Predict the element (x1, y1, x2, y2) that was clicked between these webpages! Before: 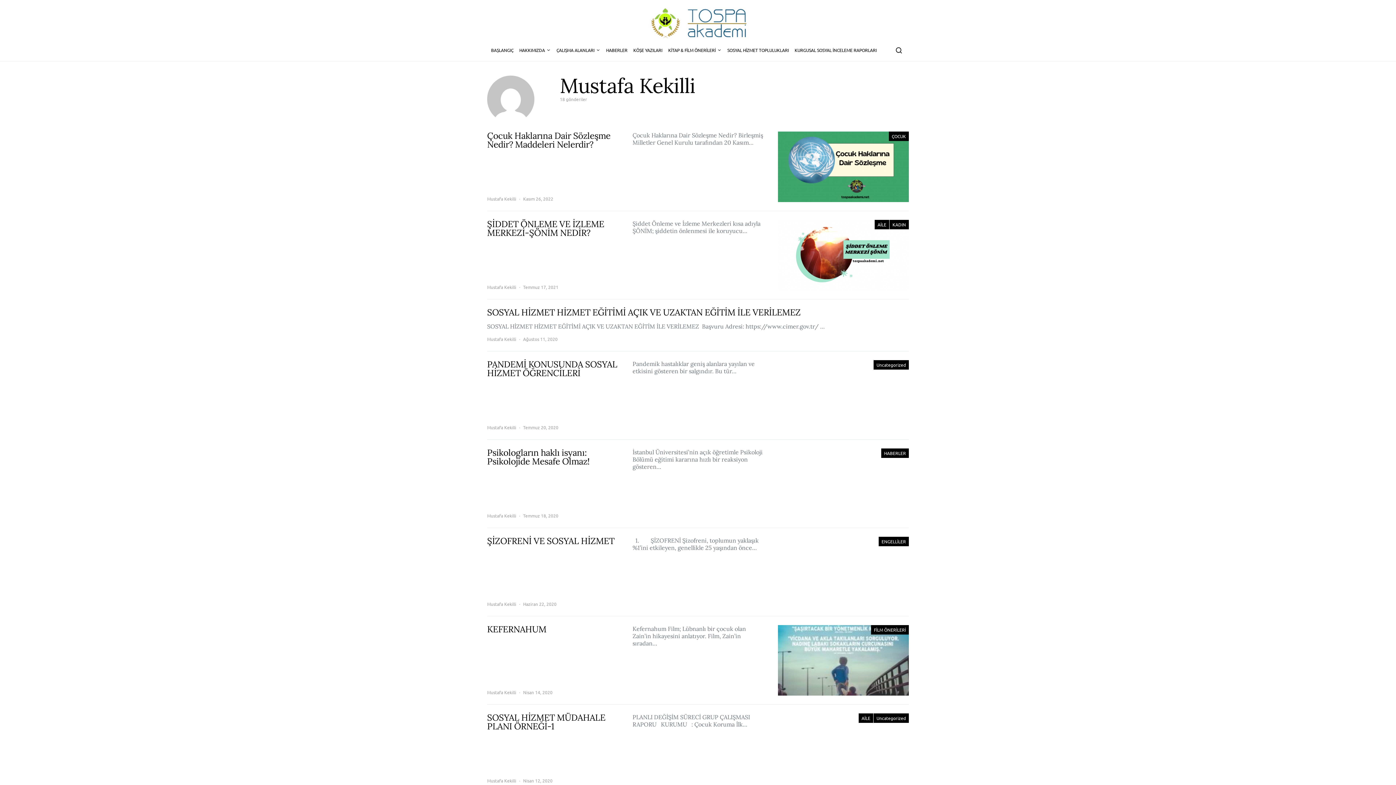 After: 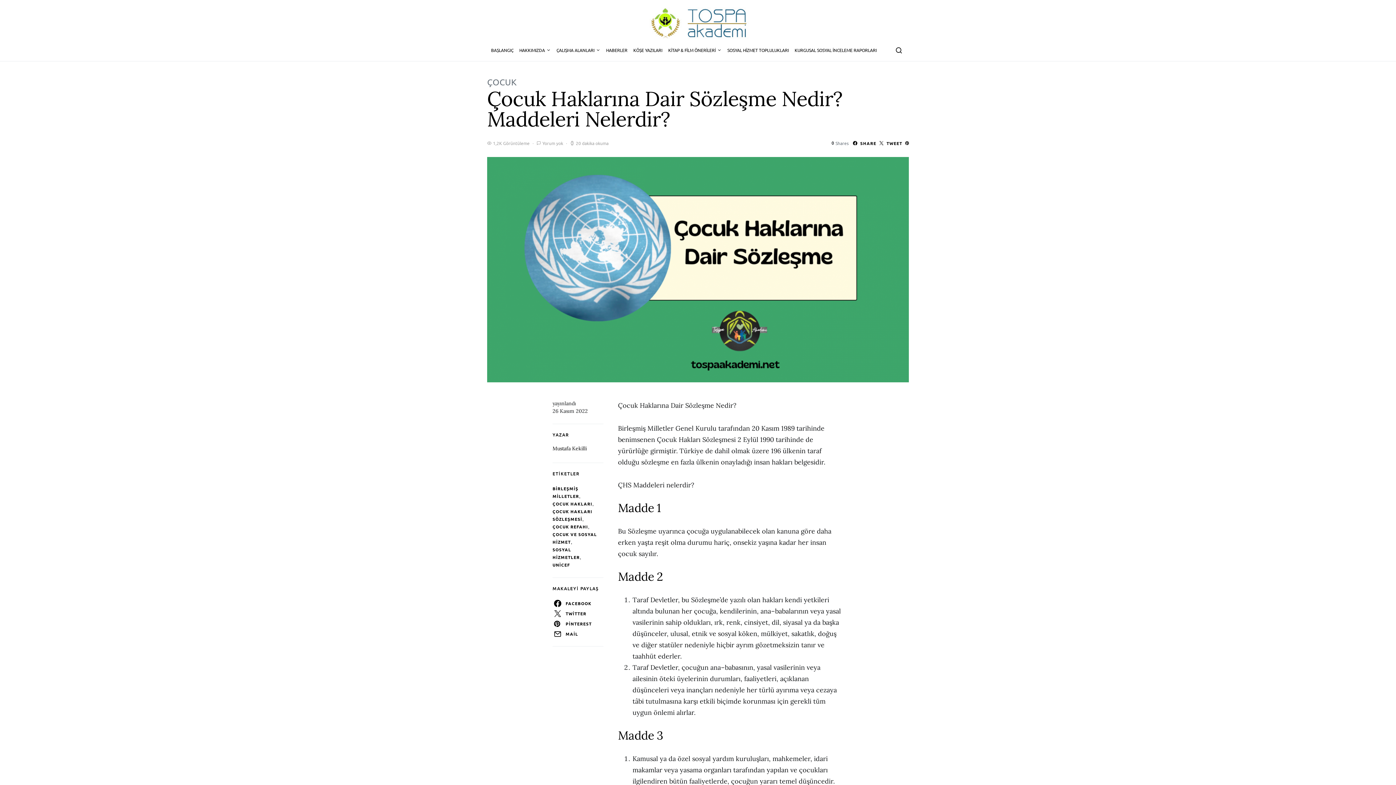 Action: bbox: (480, 131, 916, 202)